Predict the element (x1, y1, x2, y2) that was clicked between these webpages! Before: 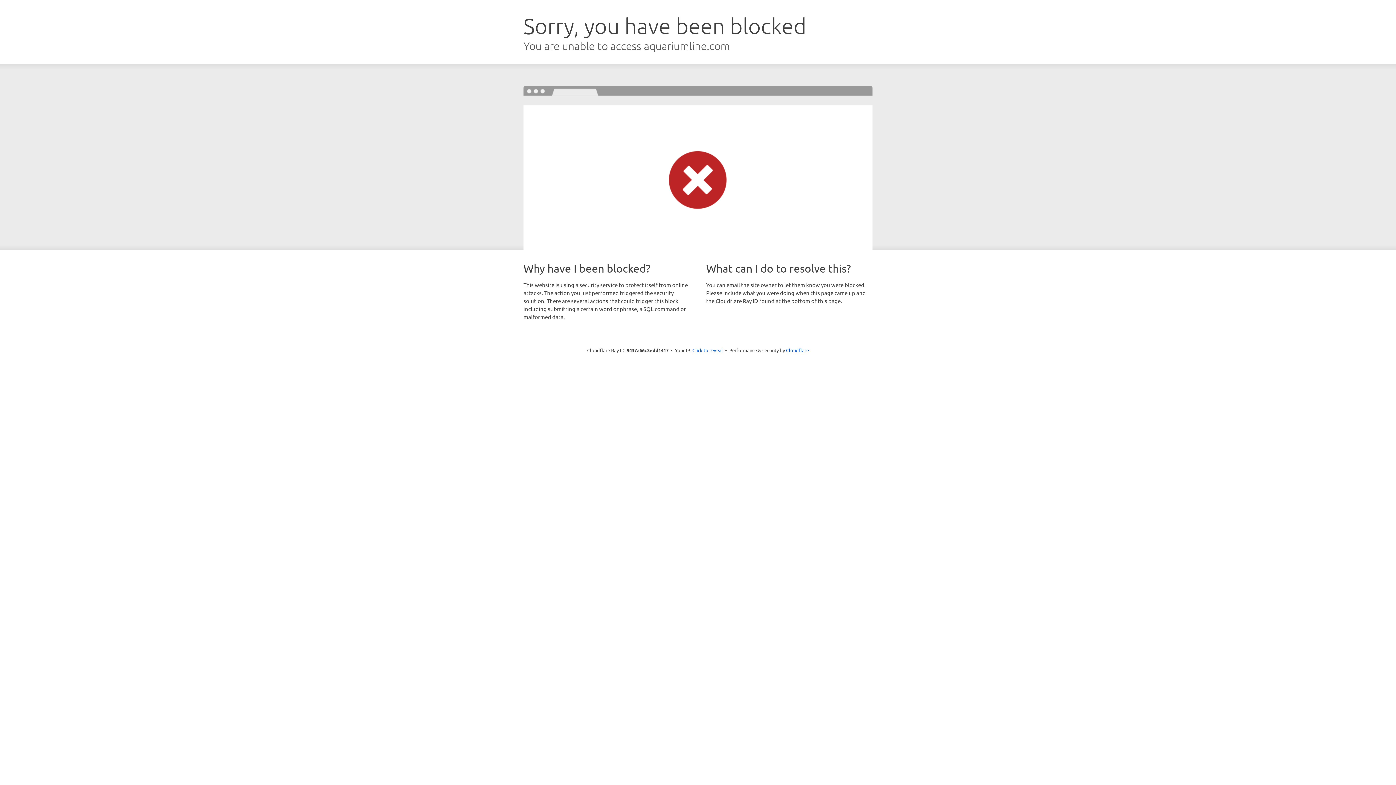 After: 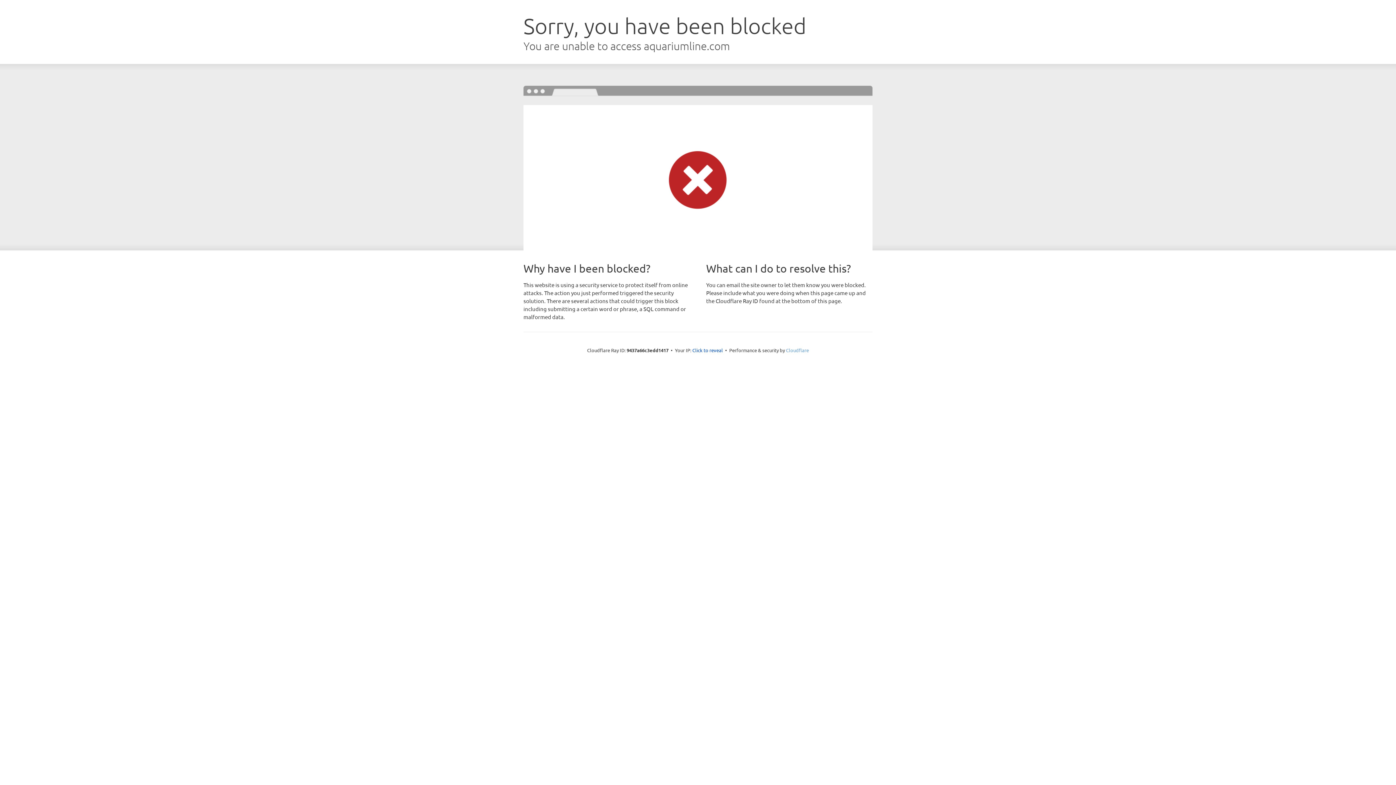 Action: label: Cloudflare bbox: (786, 347, 809, 353)